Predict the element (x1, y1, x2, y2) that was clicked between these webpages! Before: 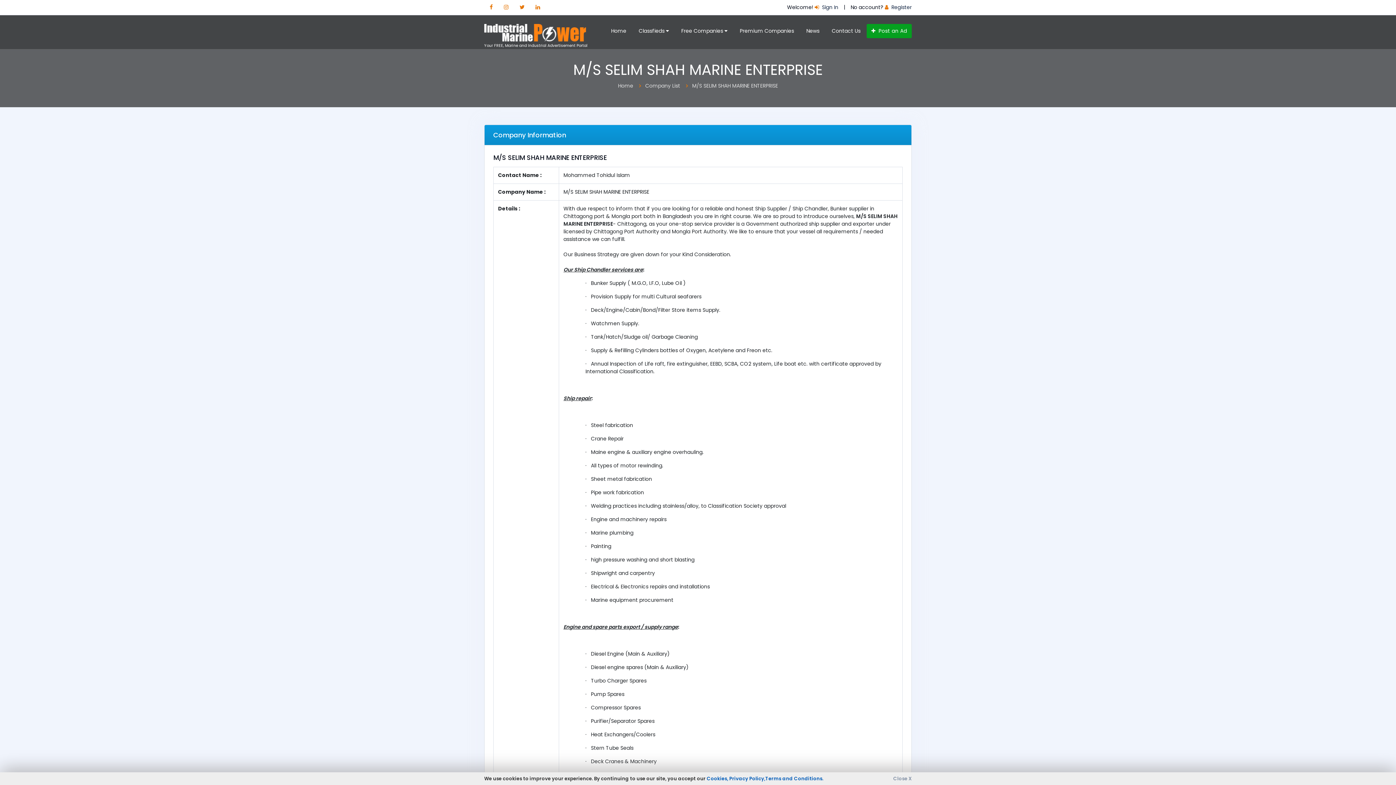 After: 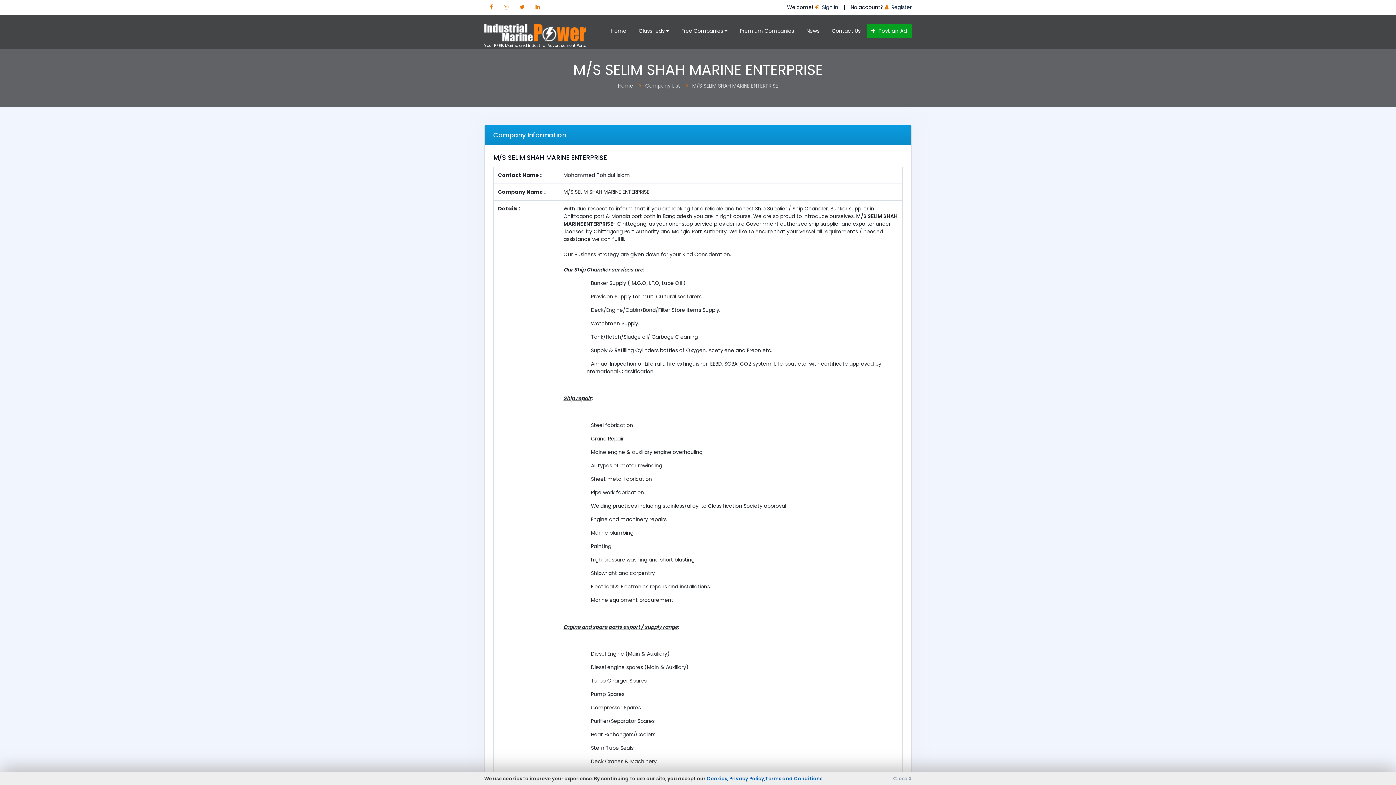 Action: bbox: (504, 3, 508, 10)